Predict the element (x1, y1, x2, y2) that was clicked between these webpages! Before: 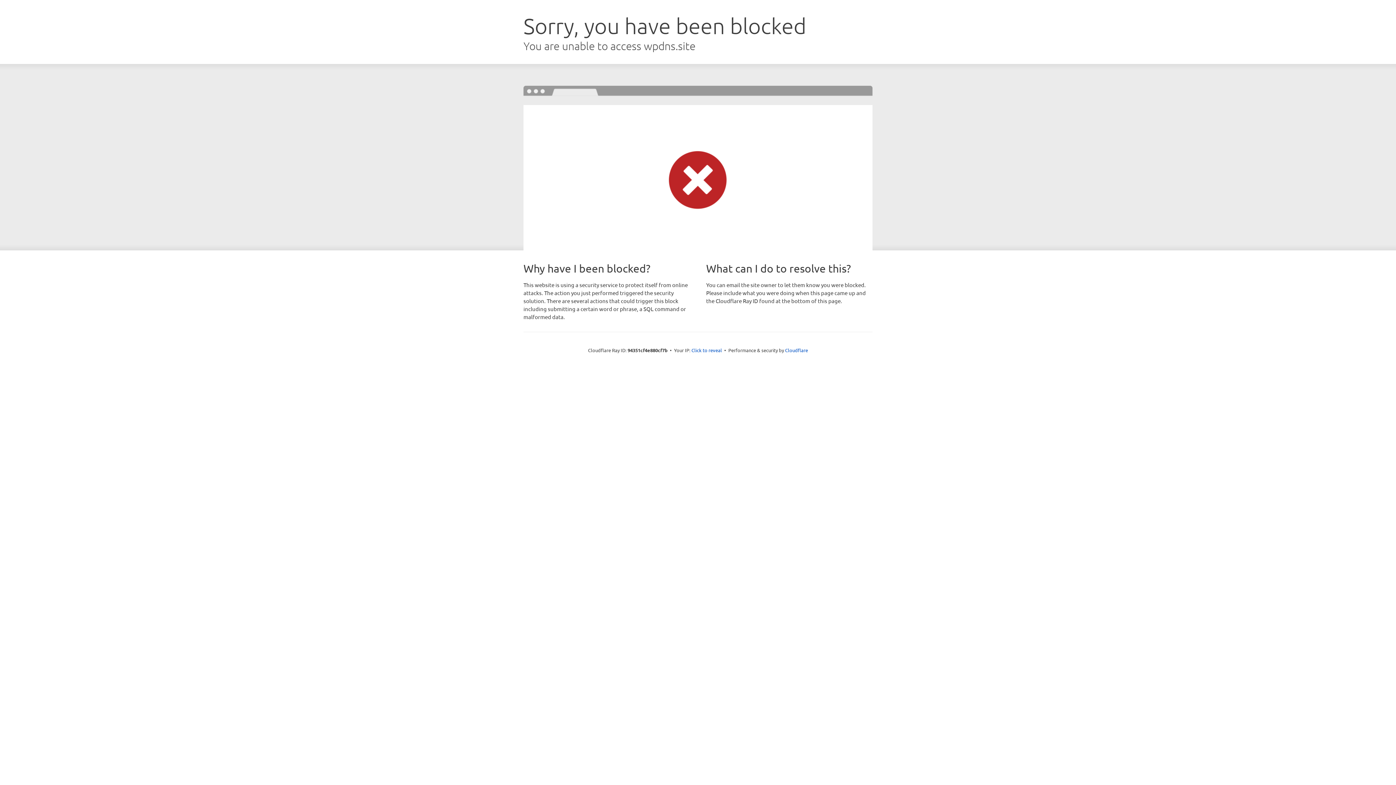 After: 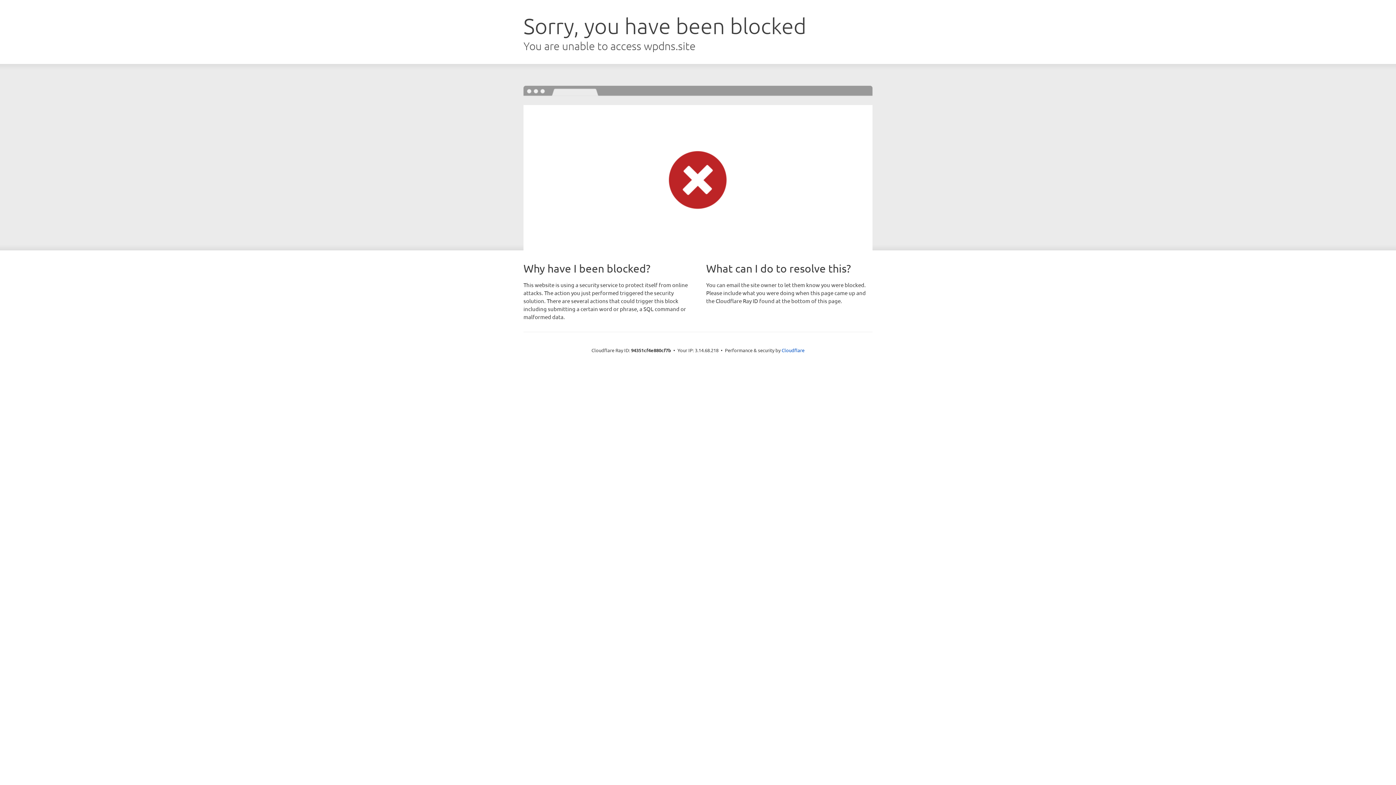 Action: label: Click to reveal bbox: (691, 346, 722, 353)